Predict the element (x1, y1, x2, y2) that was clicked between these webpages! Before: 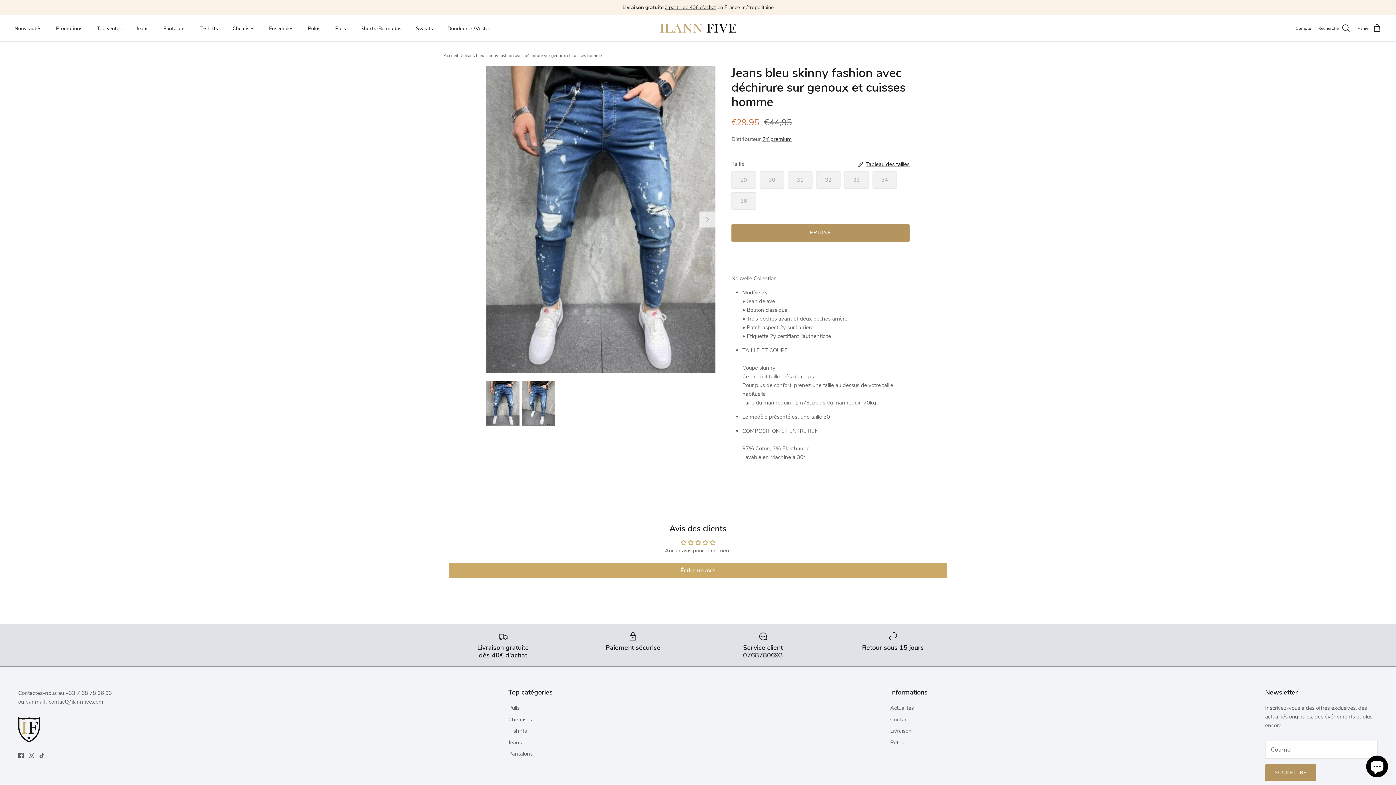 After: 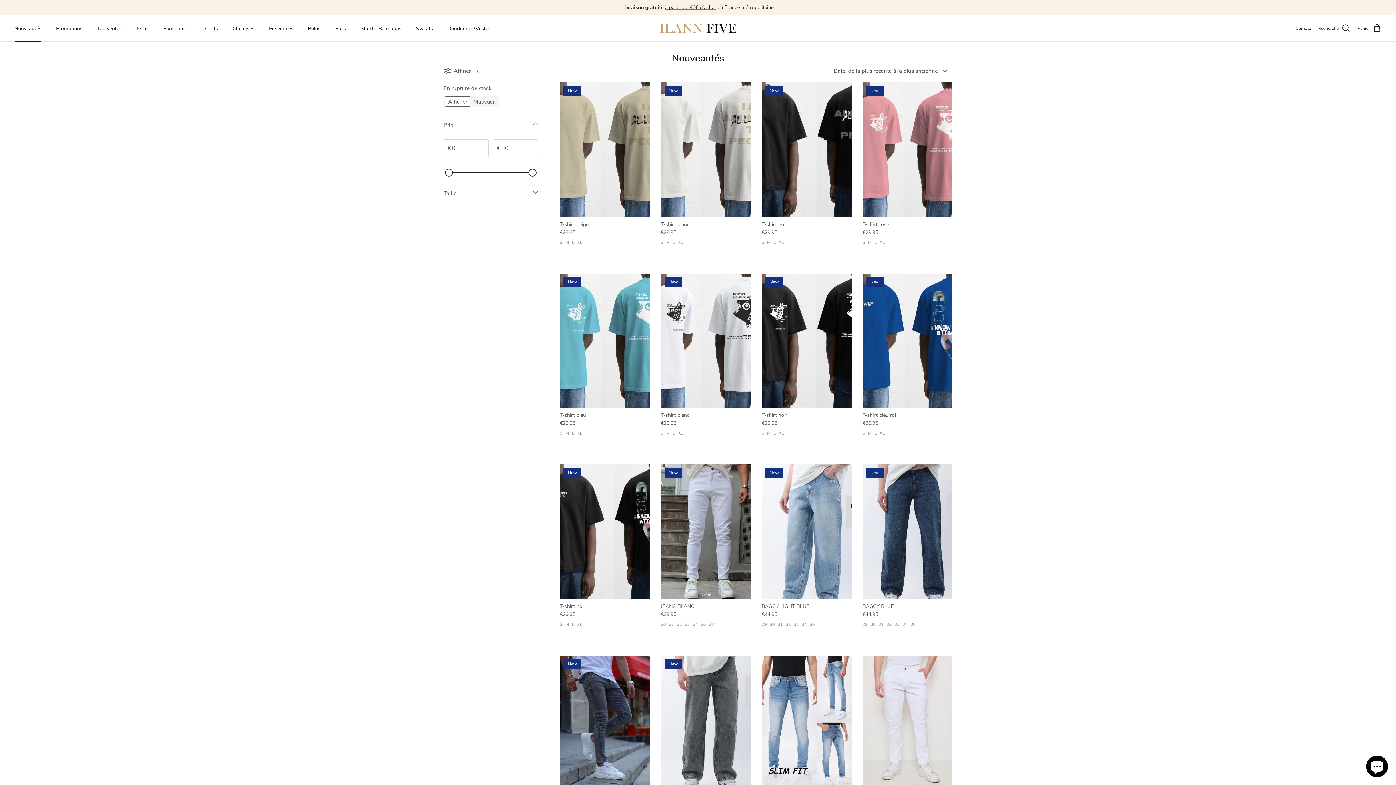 Action: bbox: (8, 16, 48, 40) label: Nouveautés